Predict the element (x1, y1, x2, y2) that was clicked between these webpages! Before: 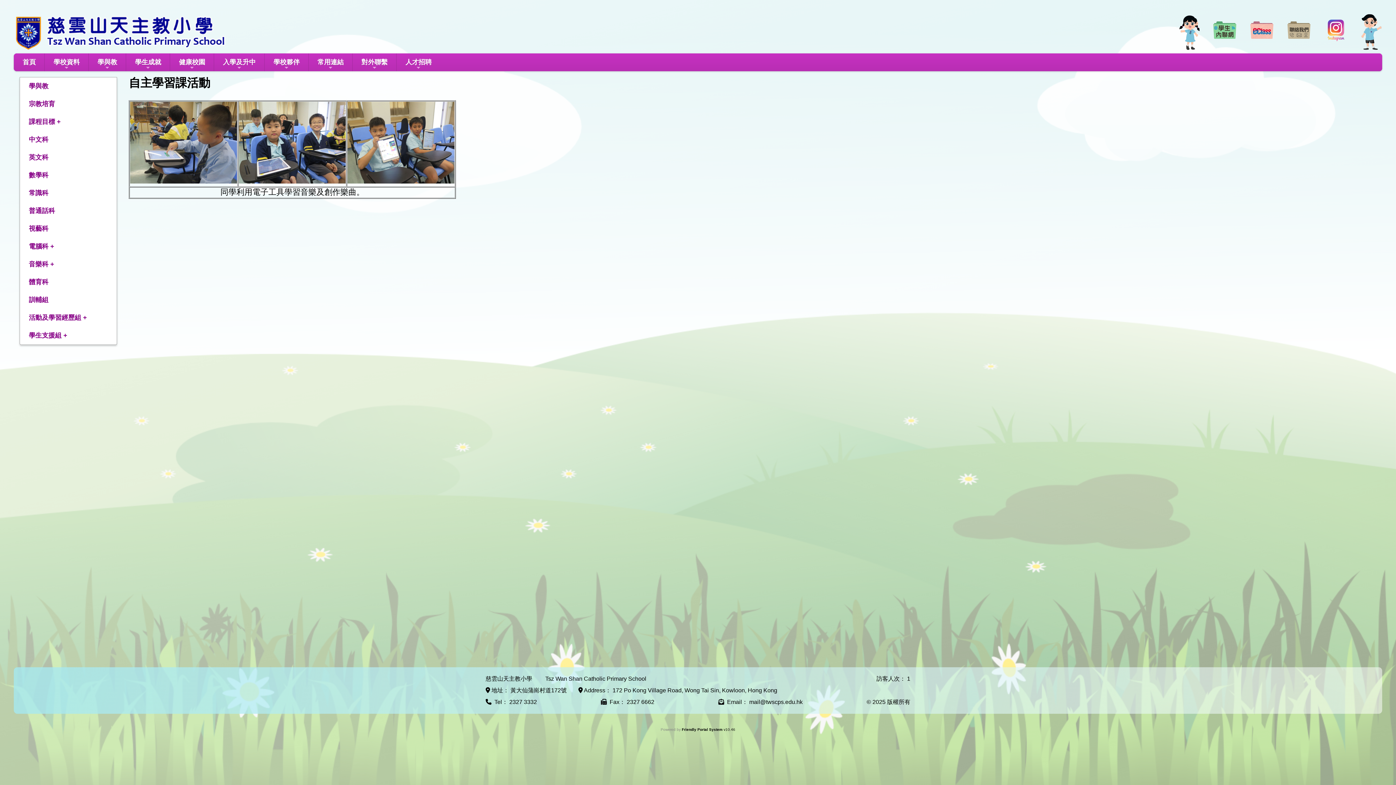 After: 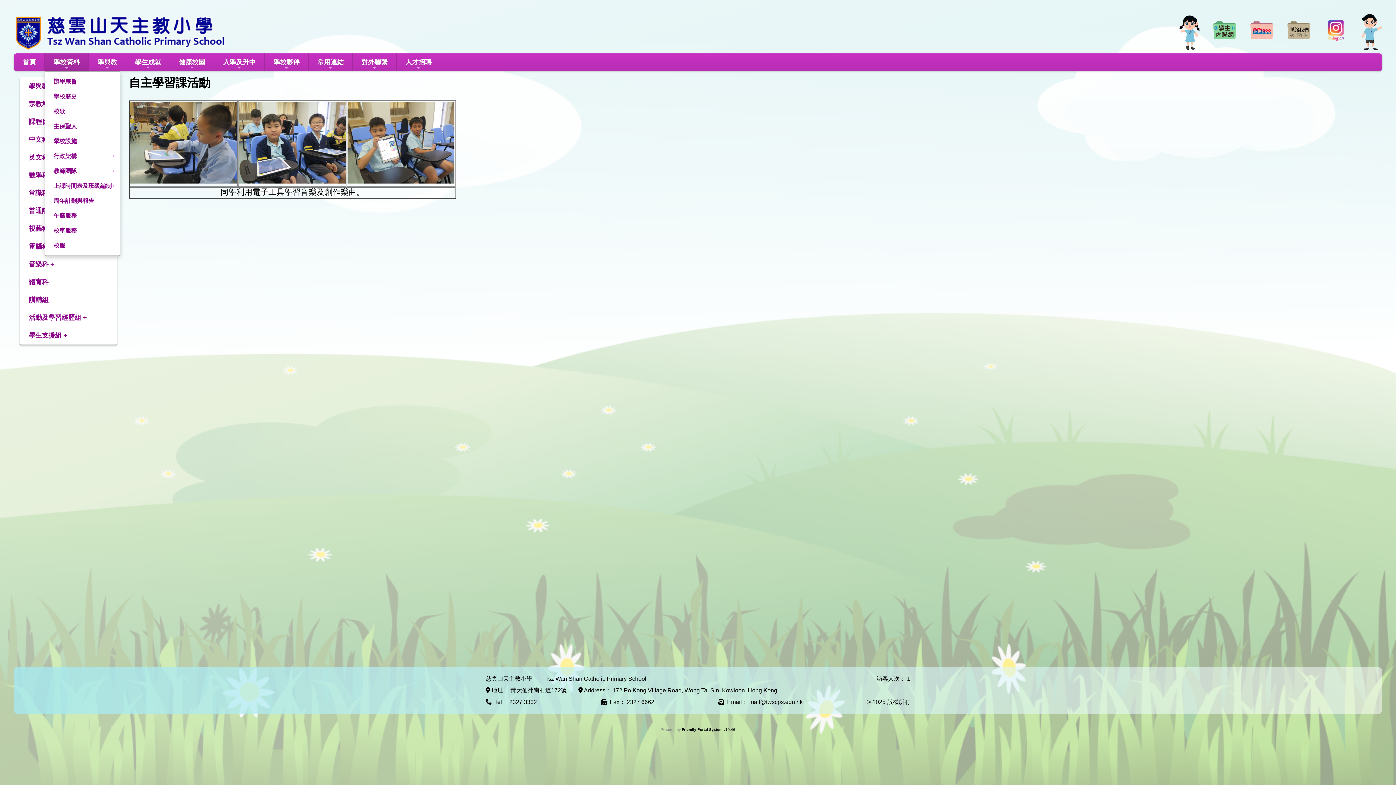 Action: label: 學校資料 bbox: (44, 53, 88, 71)